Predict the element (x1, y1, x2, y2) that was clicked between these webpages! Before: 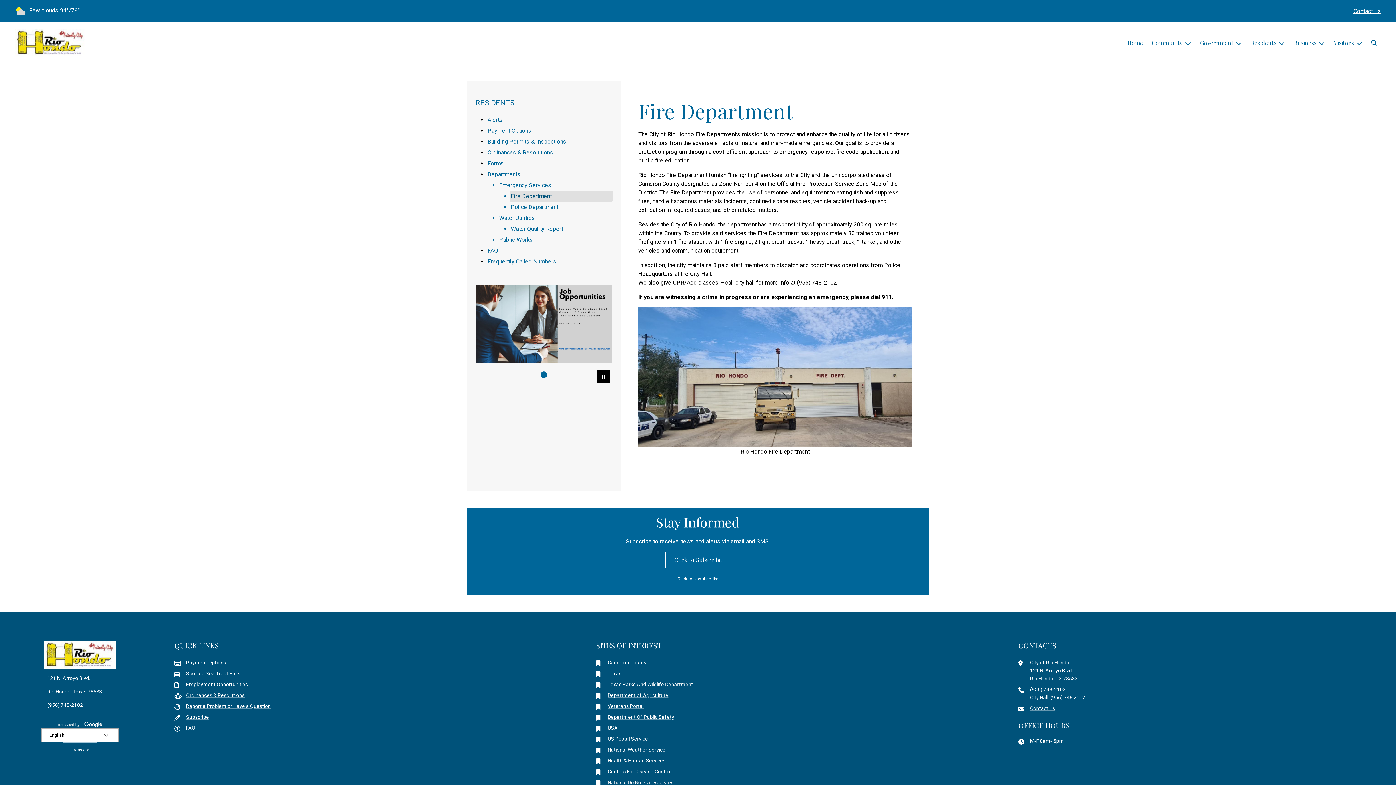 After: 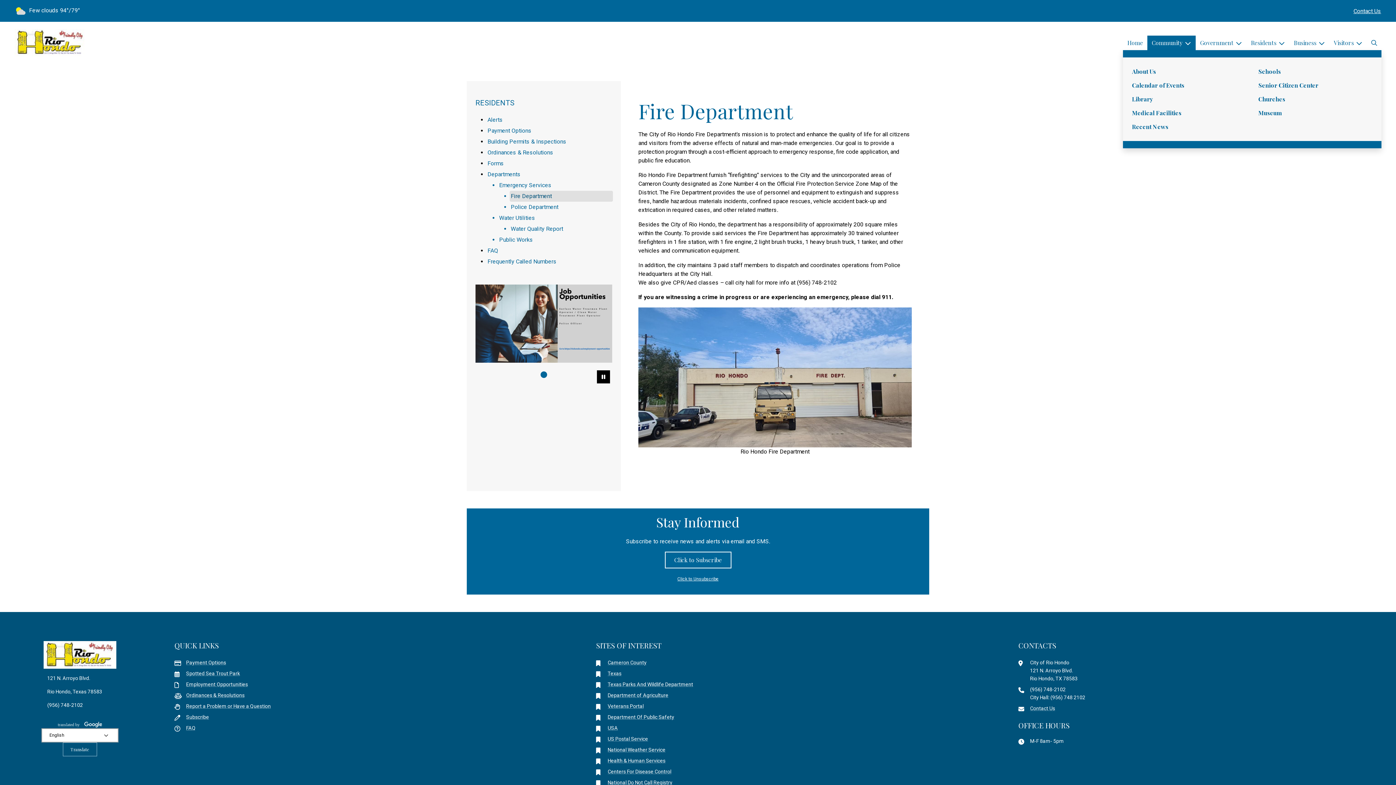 Action: bbox: (1147, 35, 1196, 50) label: Community